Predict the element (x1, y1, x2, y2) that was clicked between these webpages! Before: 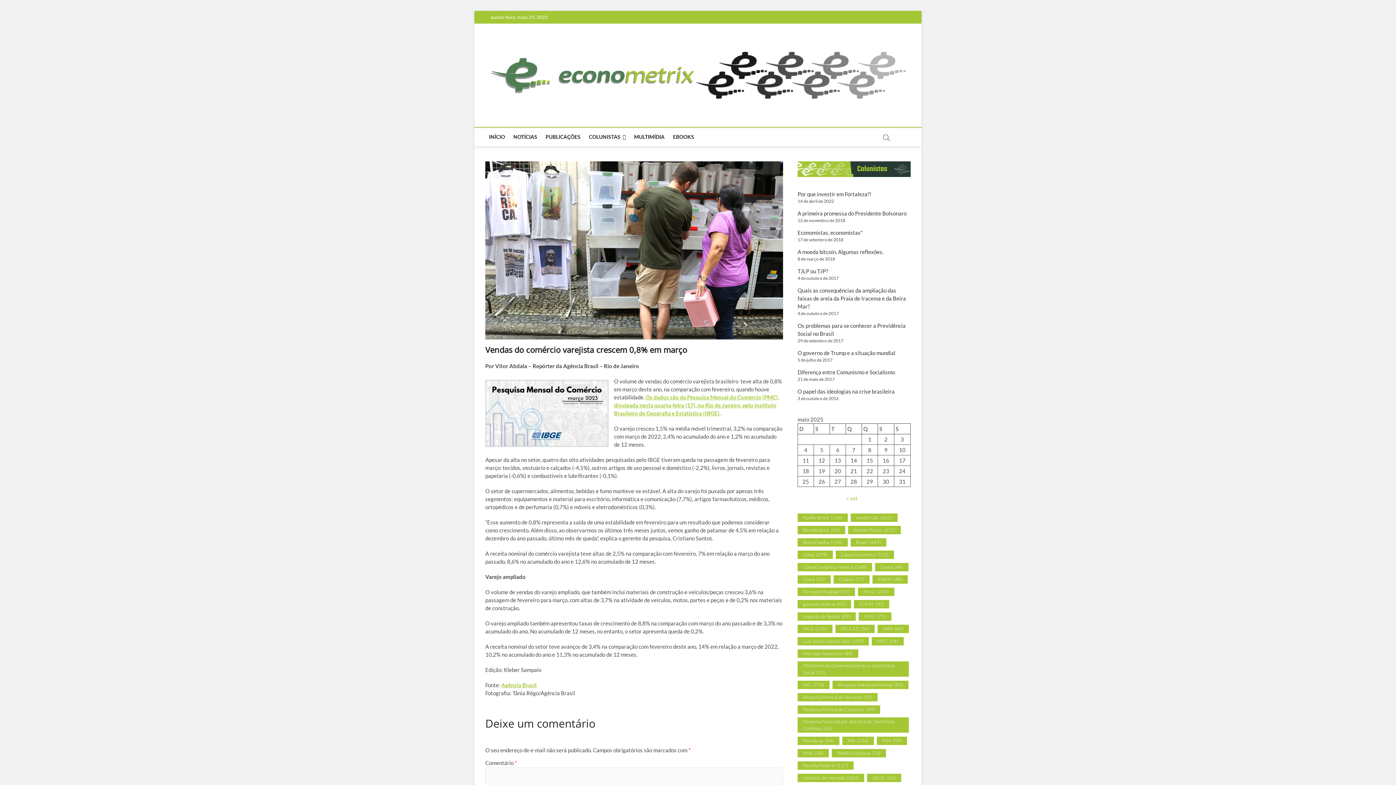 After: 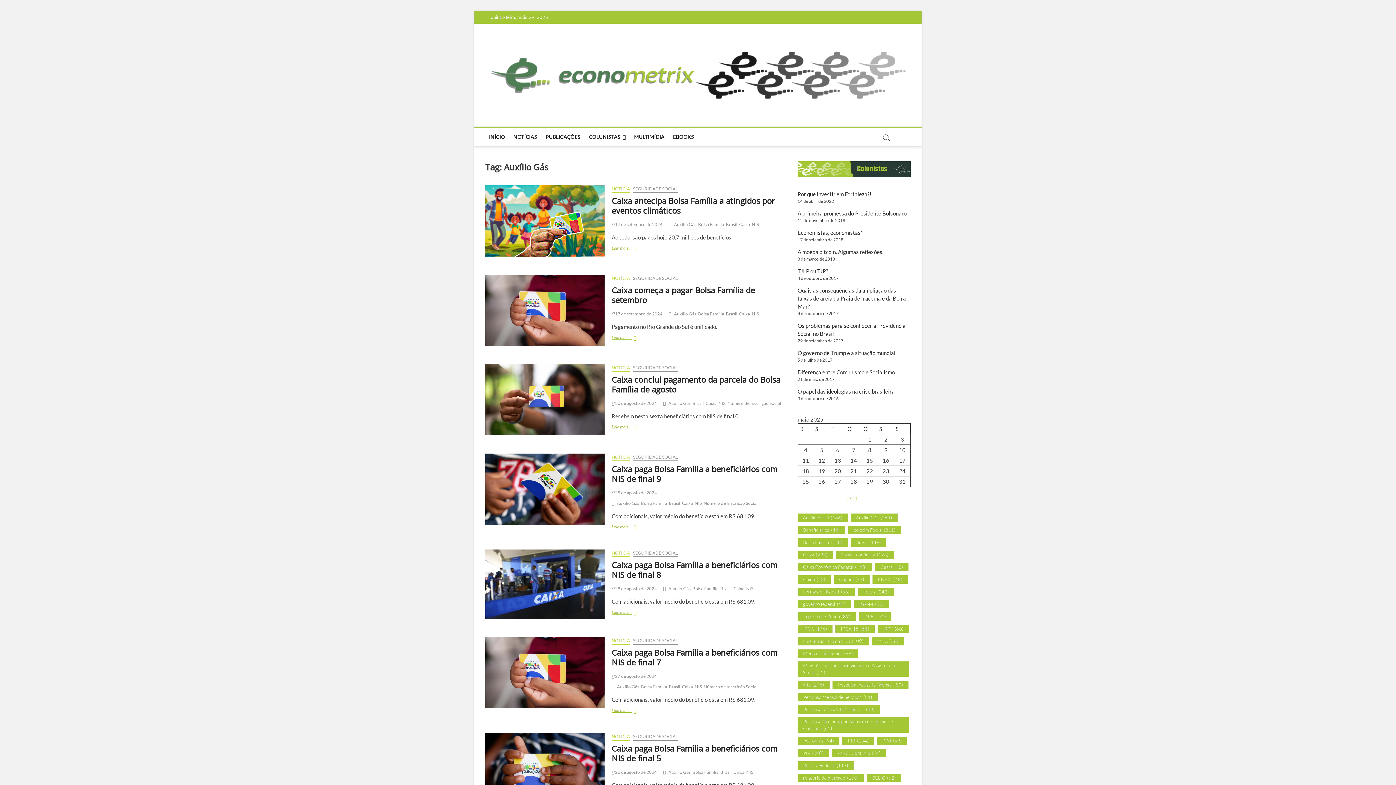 Action: bbox: (850, 513, 897, 522) label: Auxílio Gás (261 itens)